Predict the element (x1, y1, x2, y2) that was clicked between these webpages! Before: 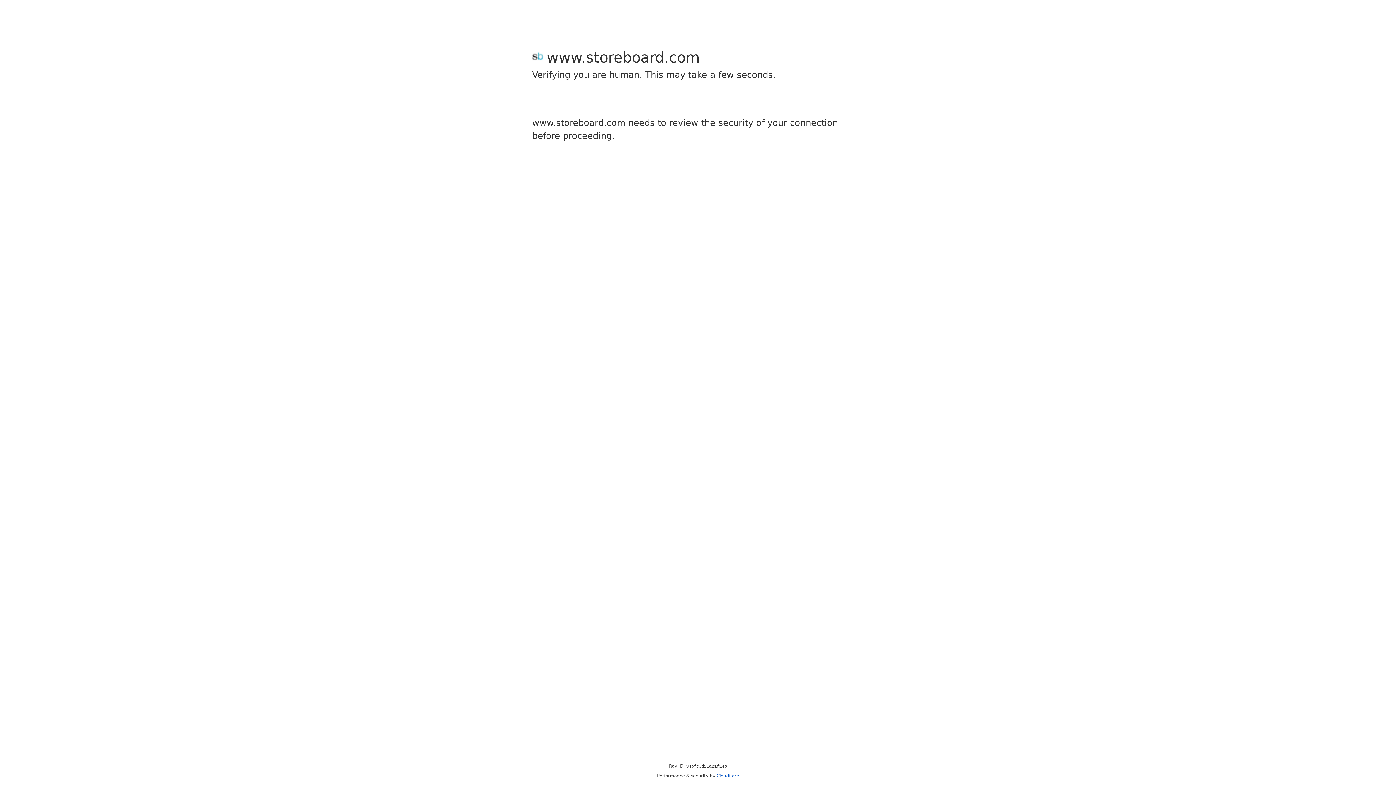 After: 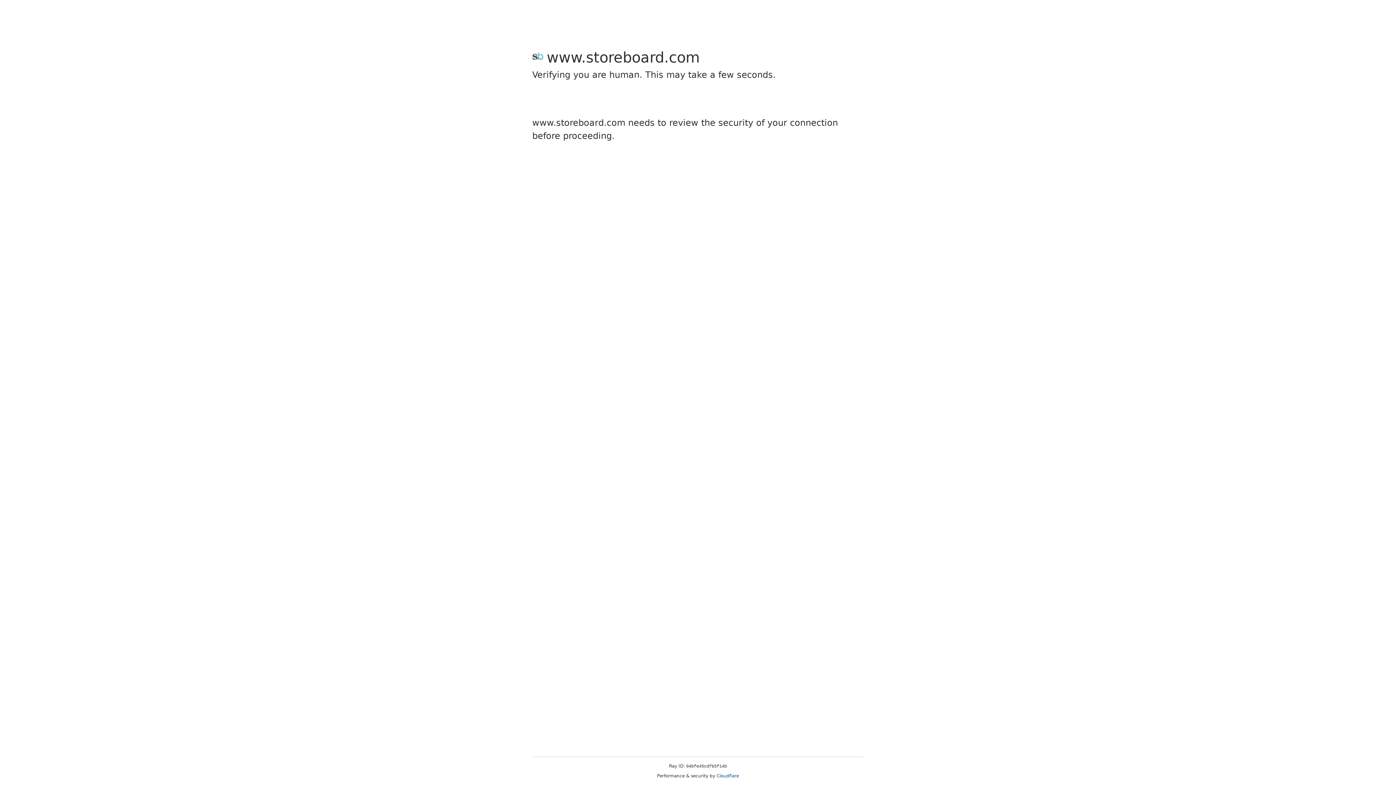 Action: label: Cloudflare bbox: (716, 773, 739, 778)